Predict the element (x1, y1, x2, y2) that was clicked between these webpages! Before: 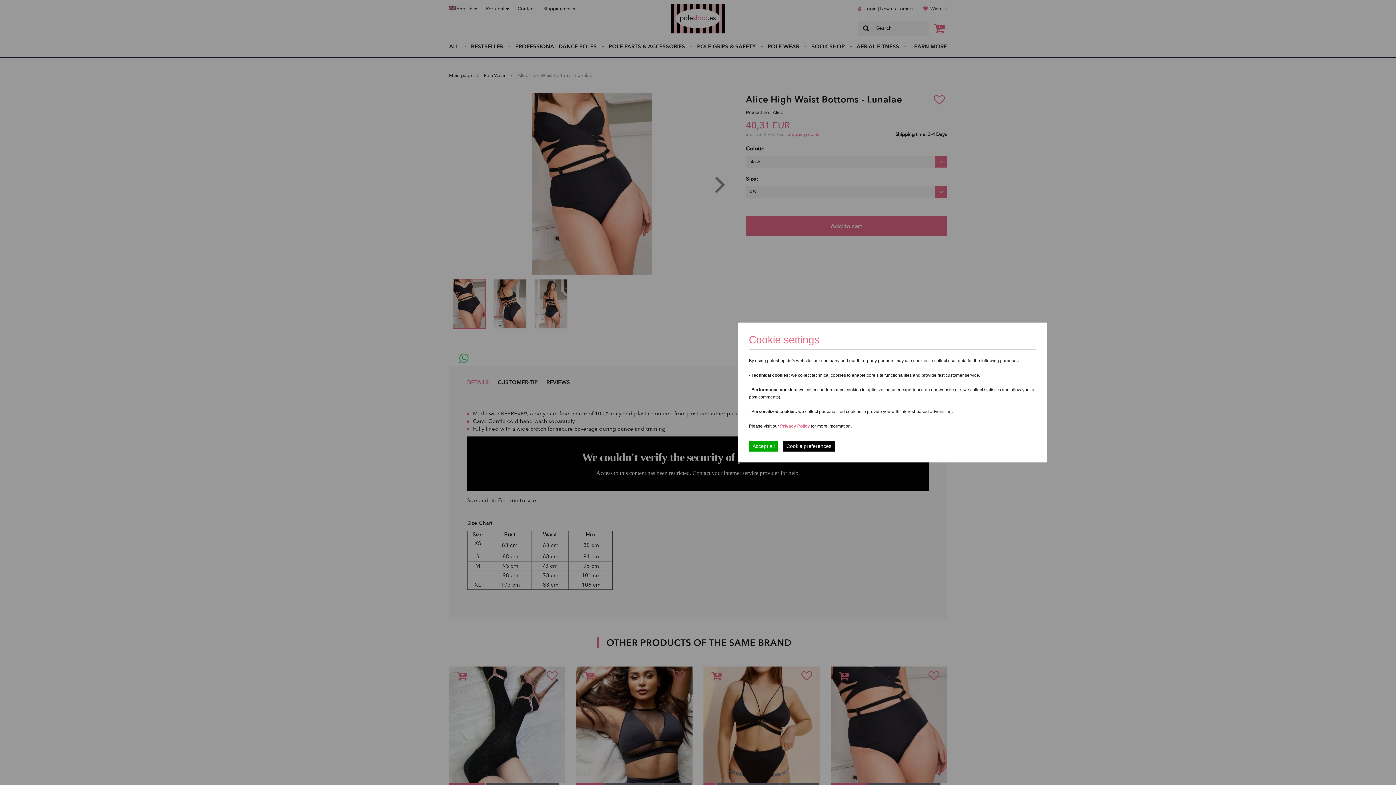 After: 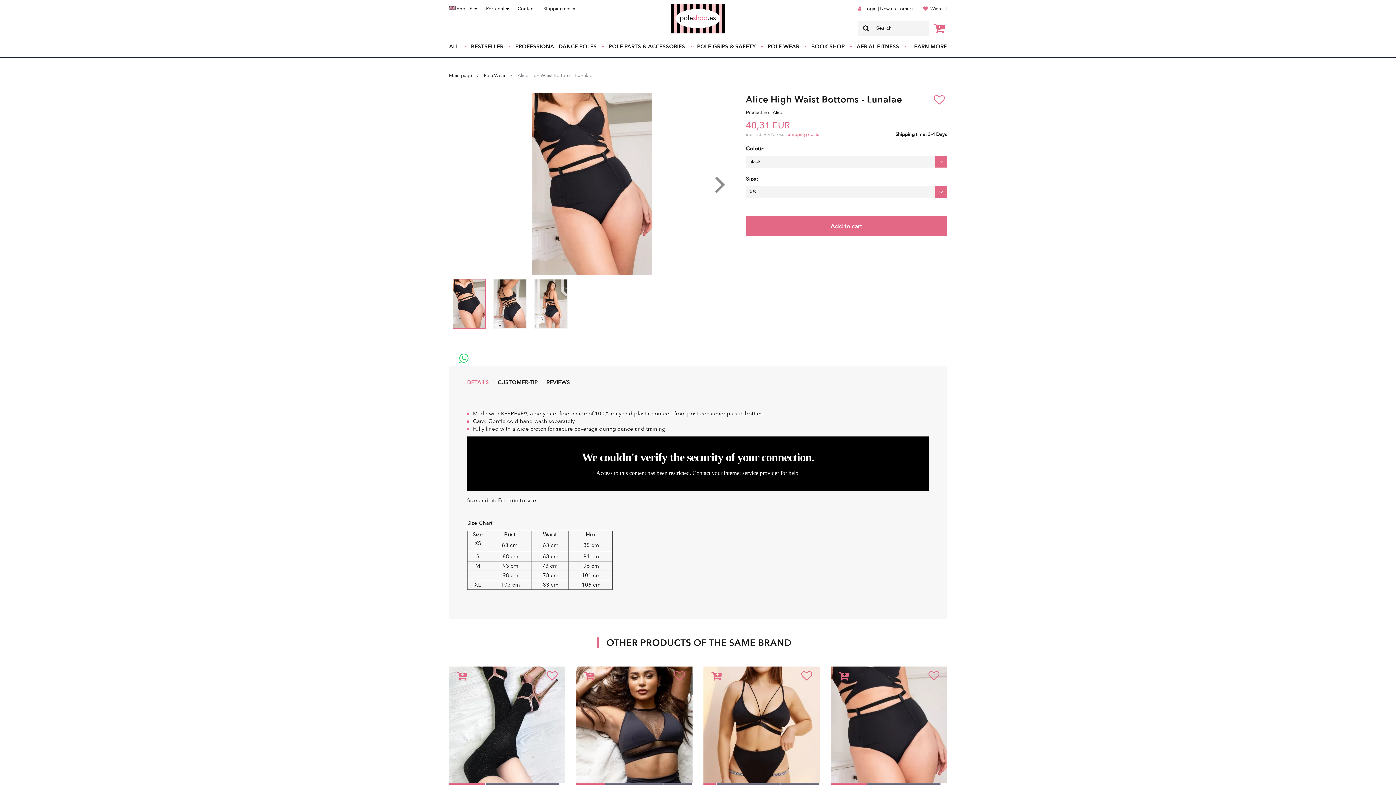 Action: label: Accept all bbox: (749, 440, 778, 451)